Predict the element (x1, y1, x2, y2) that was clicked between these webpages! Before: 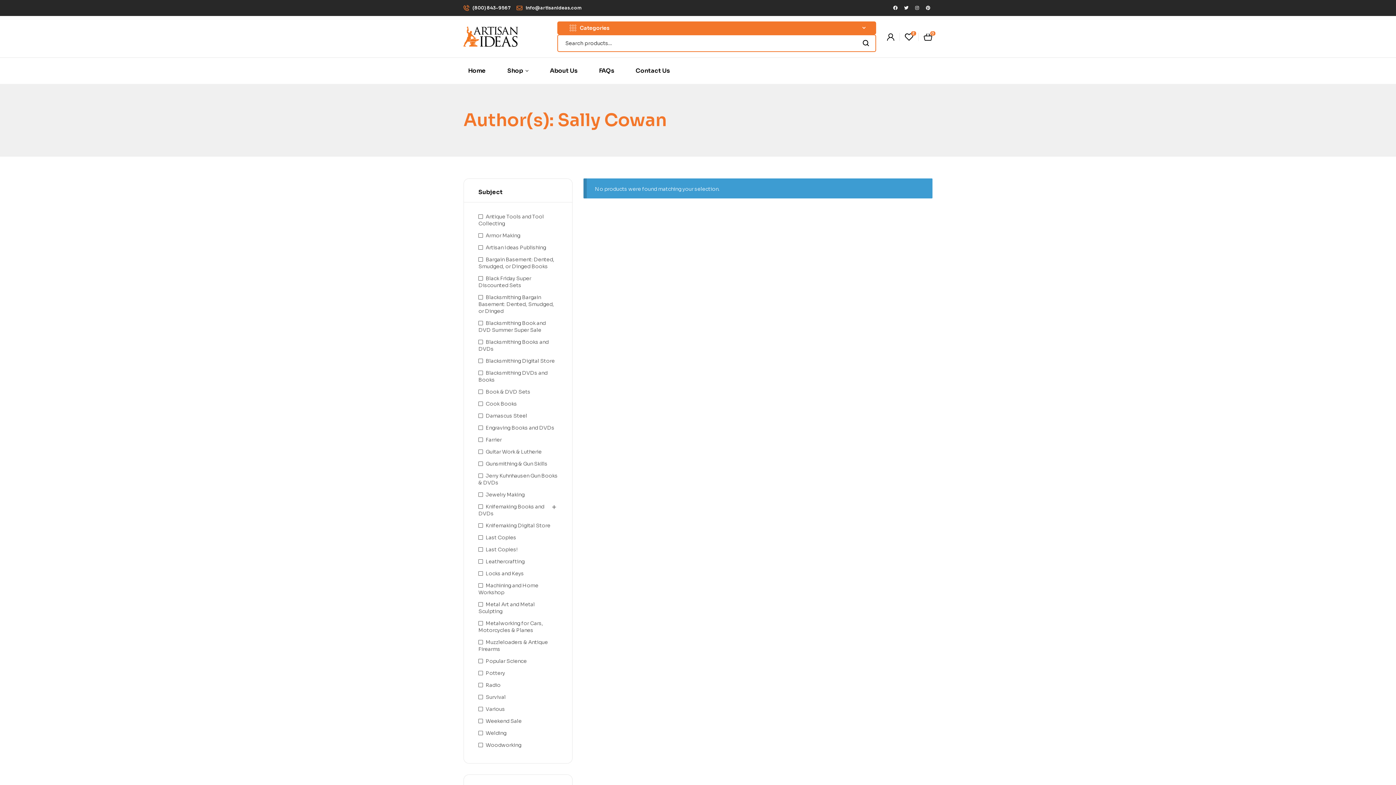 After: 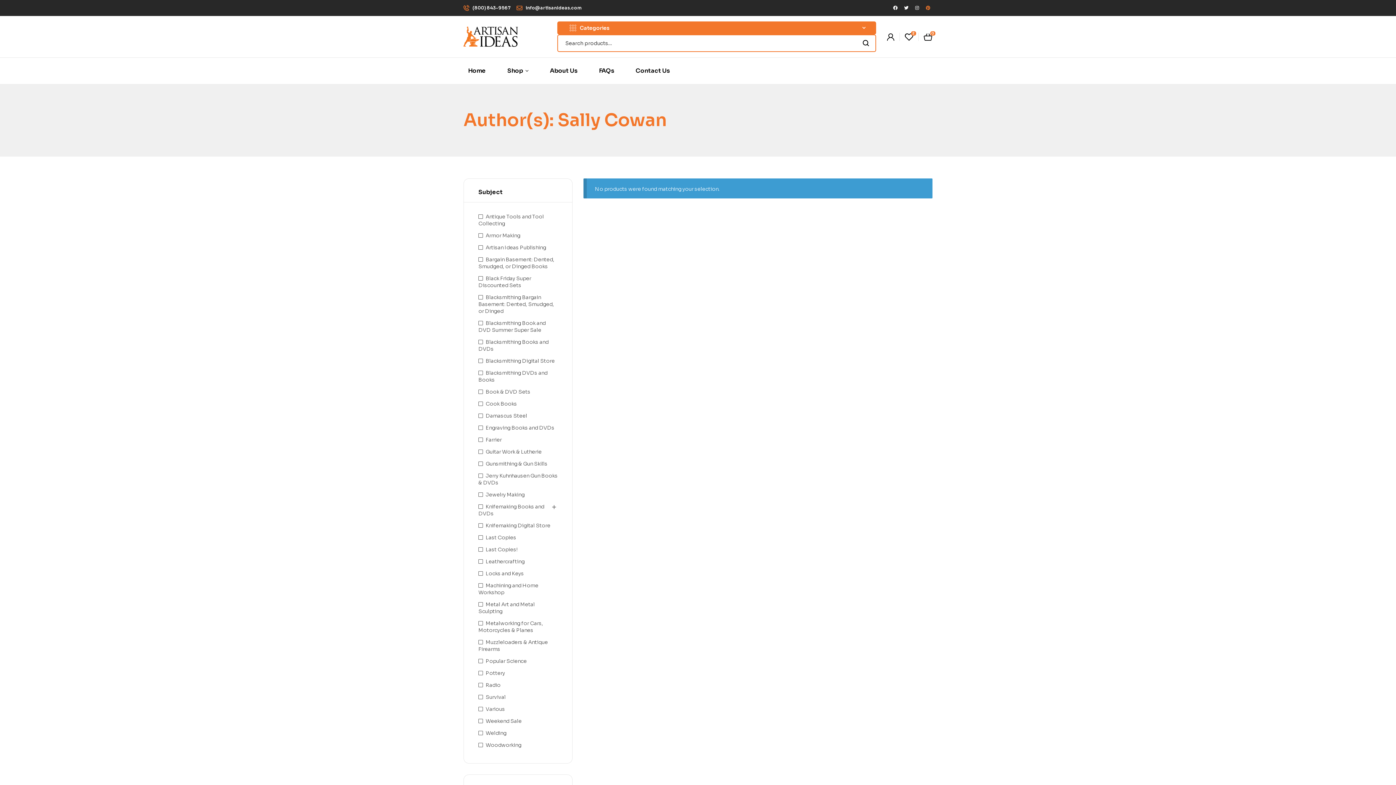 Action: label: Pinterest bbox: (924, 3, 932, 12)